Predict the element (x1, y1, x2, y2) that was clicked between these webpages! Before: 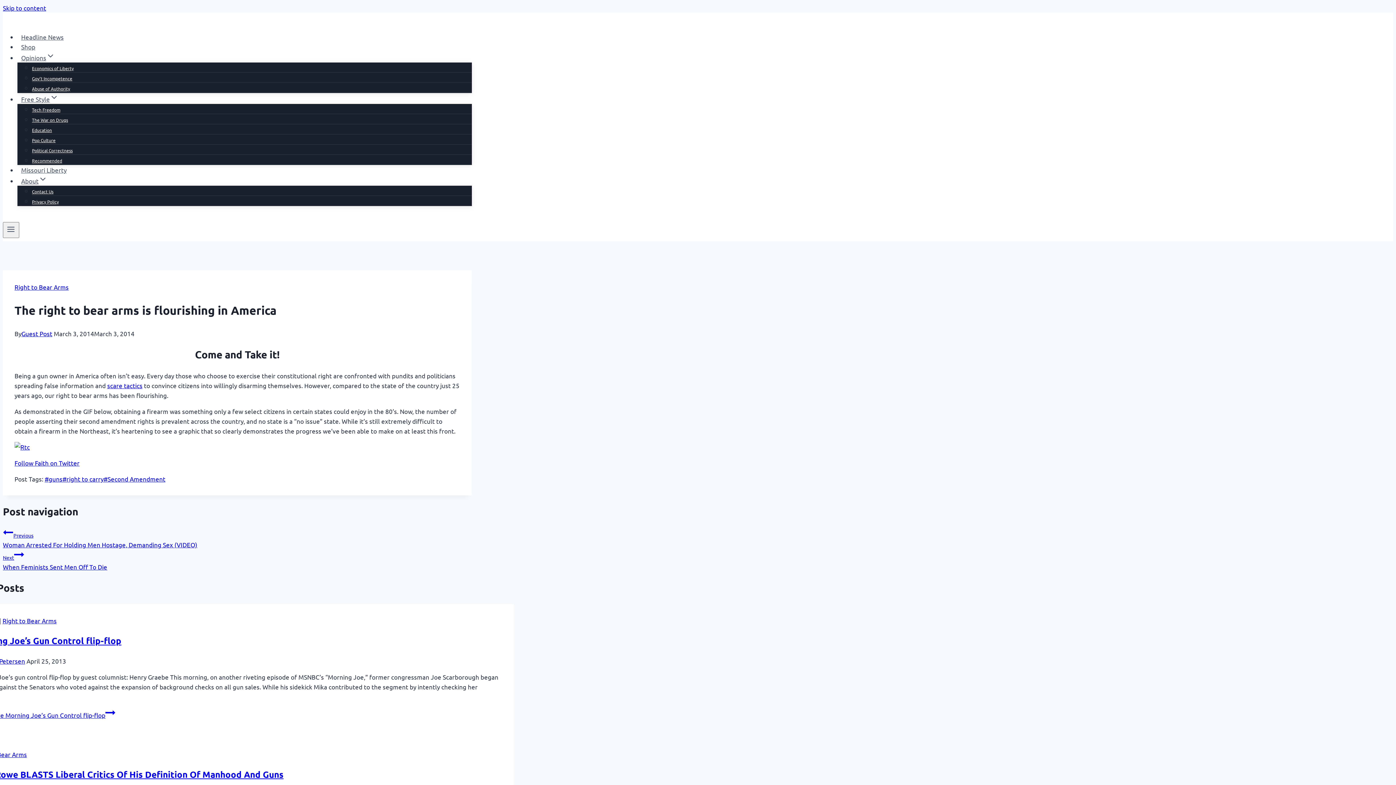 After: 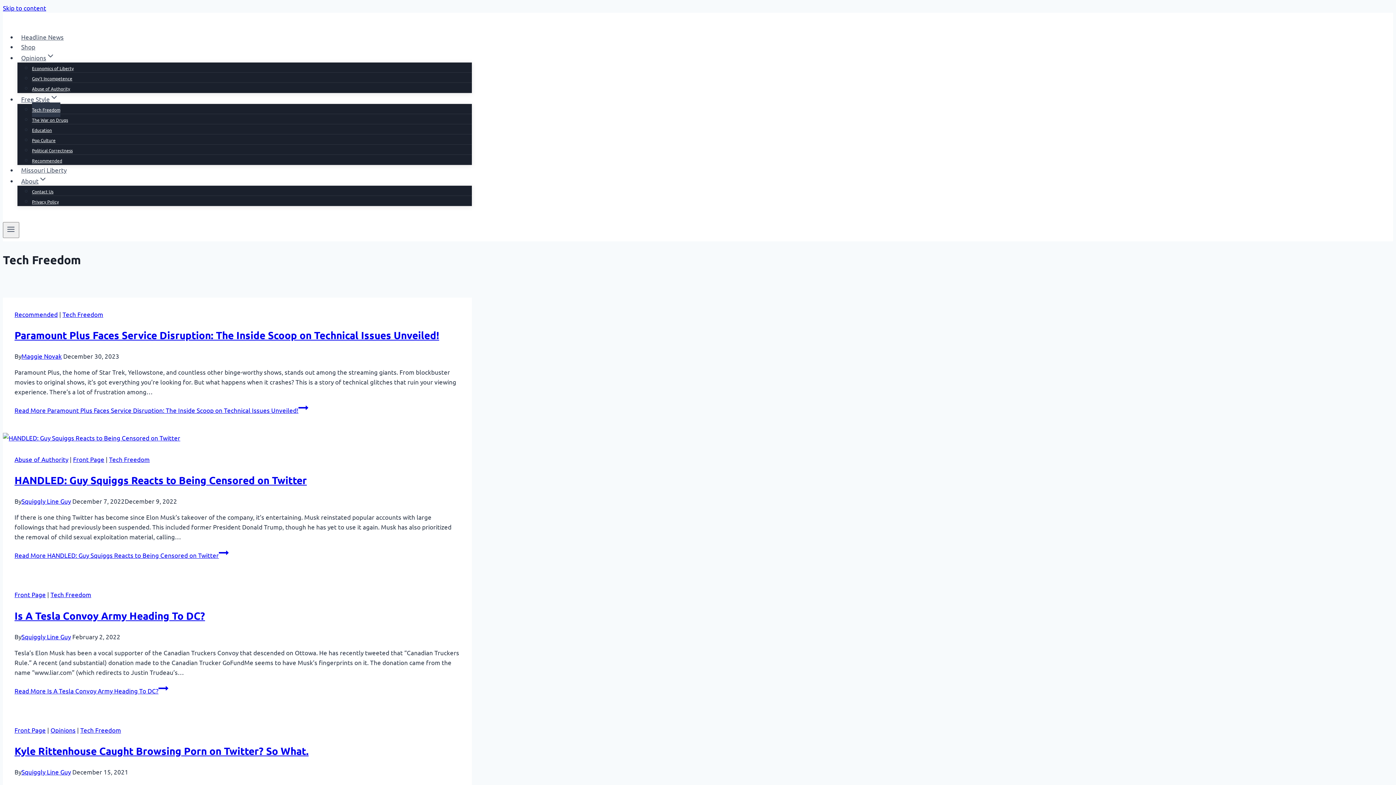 Action: label: Tech Freedom bbox: (32, 102, 60, 117)